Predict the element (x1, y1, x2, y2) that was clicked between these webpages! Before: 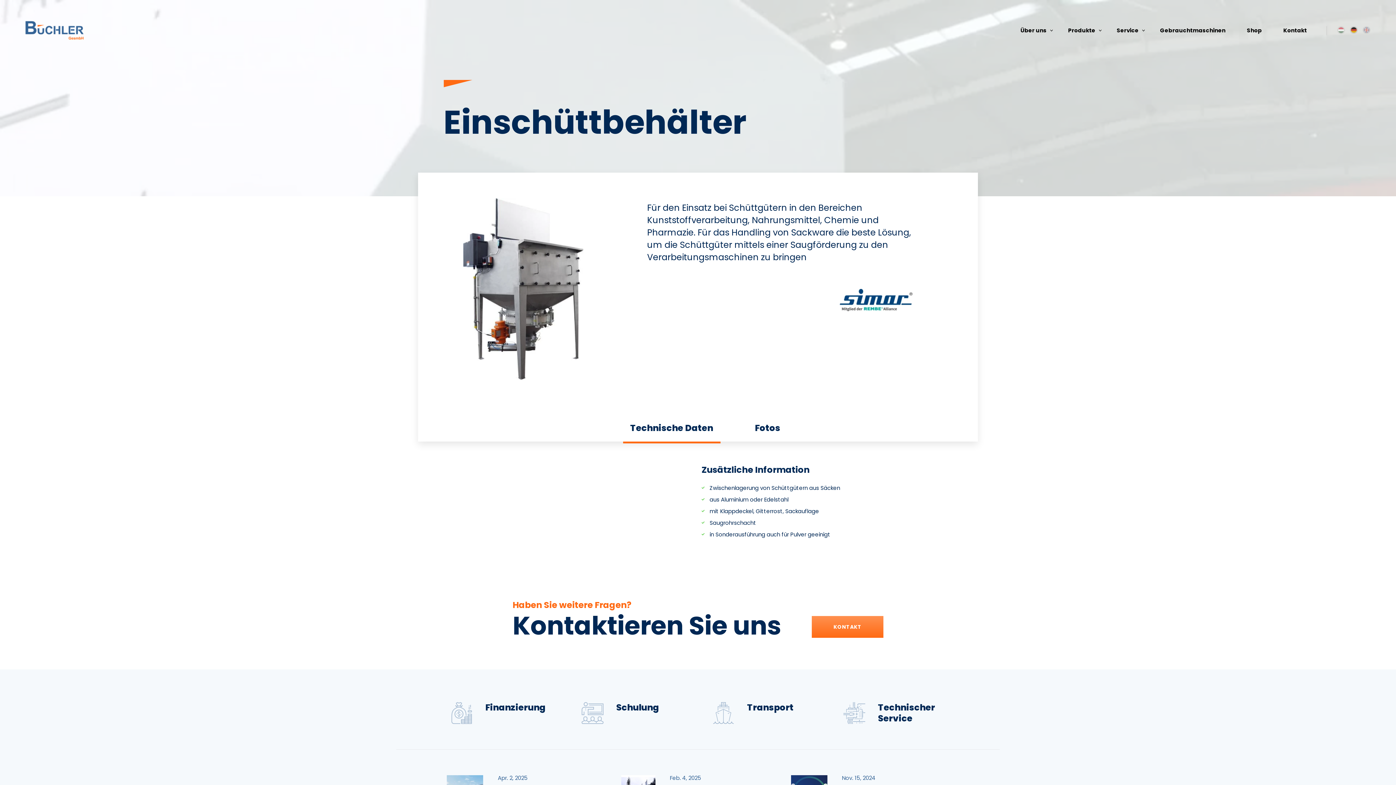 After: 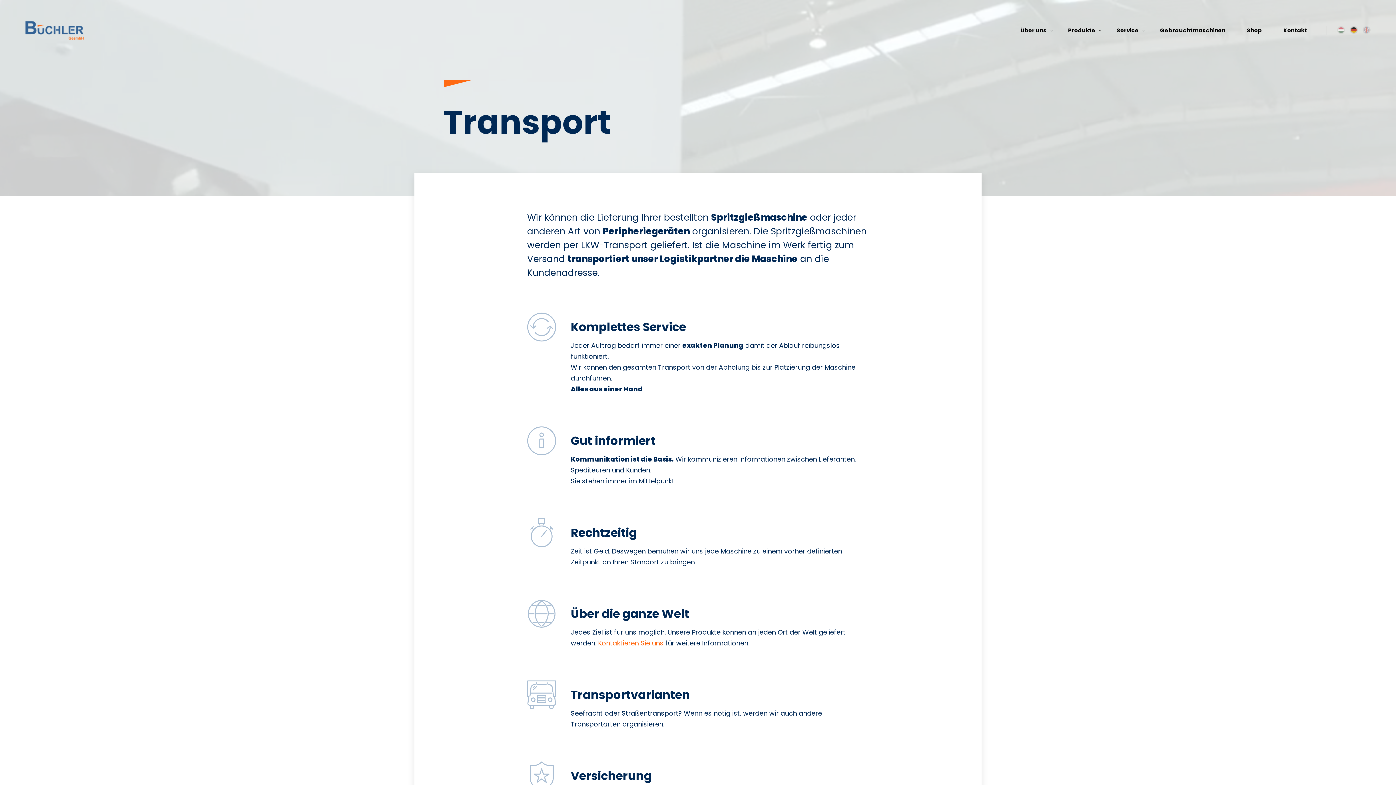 Action: label: Transport bbox: (734, 704, 825, 713)